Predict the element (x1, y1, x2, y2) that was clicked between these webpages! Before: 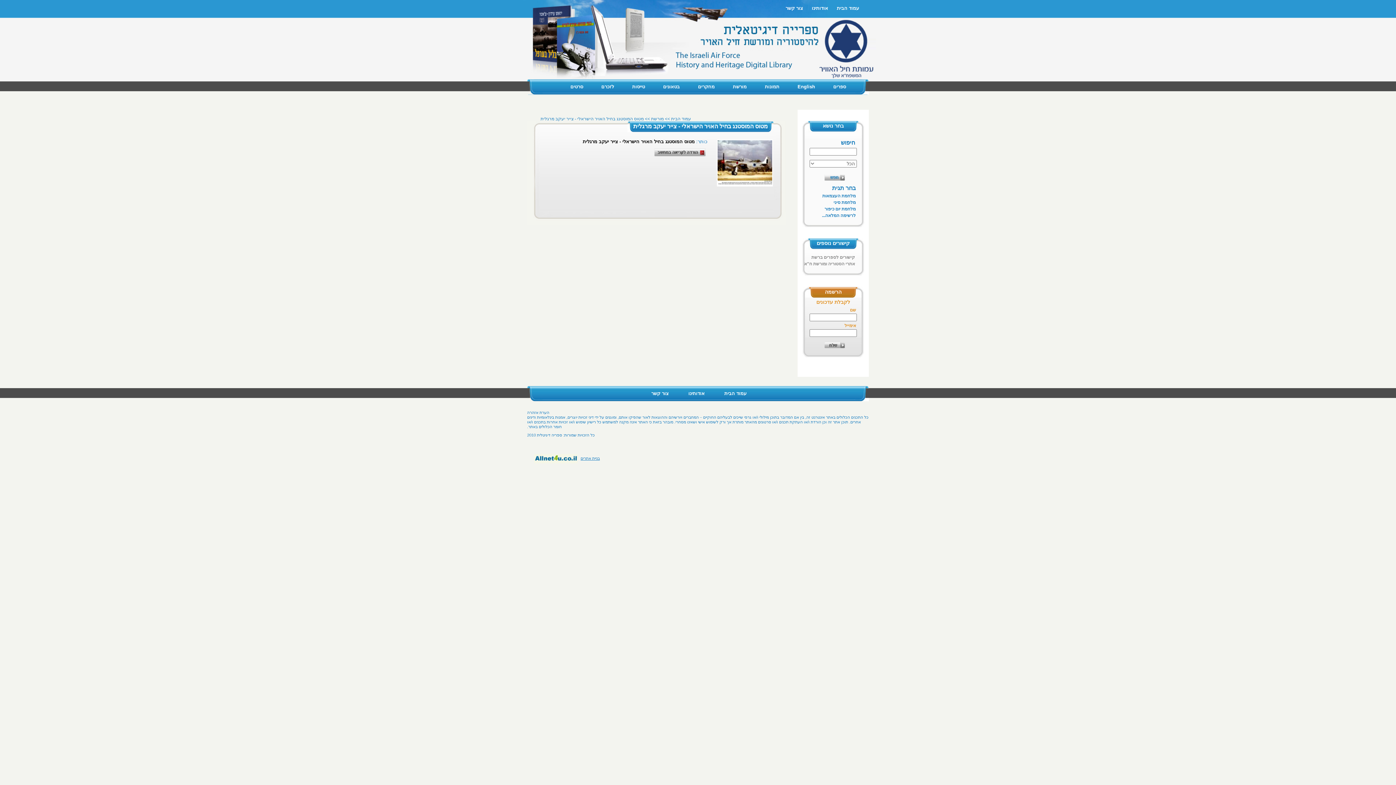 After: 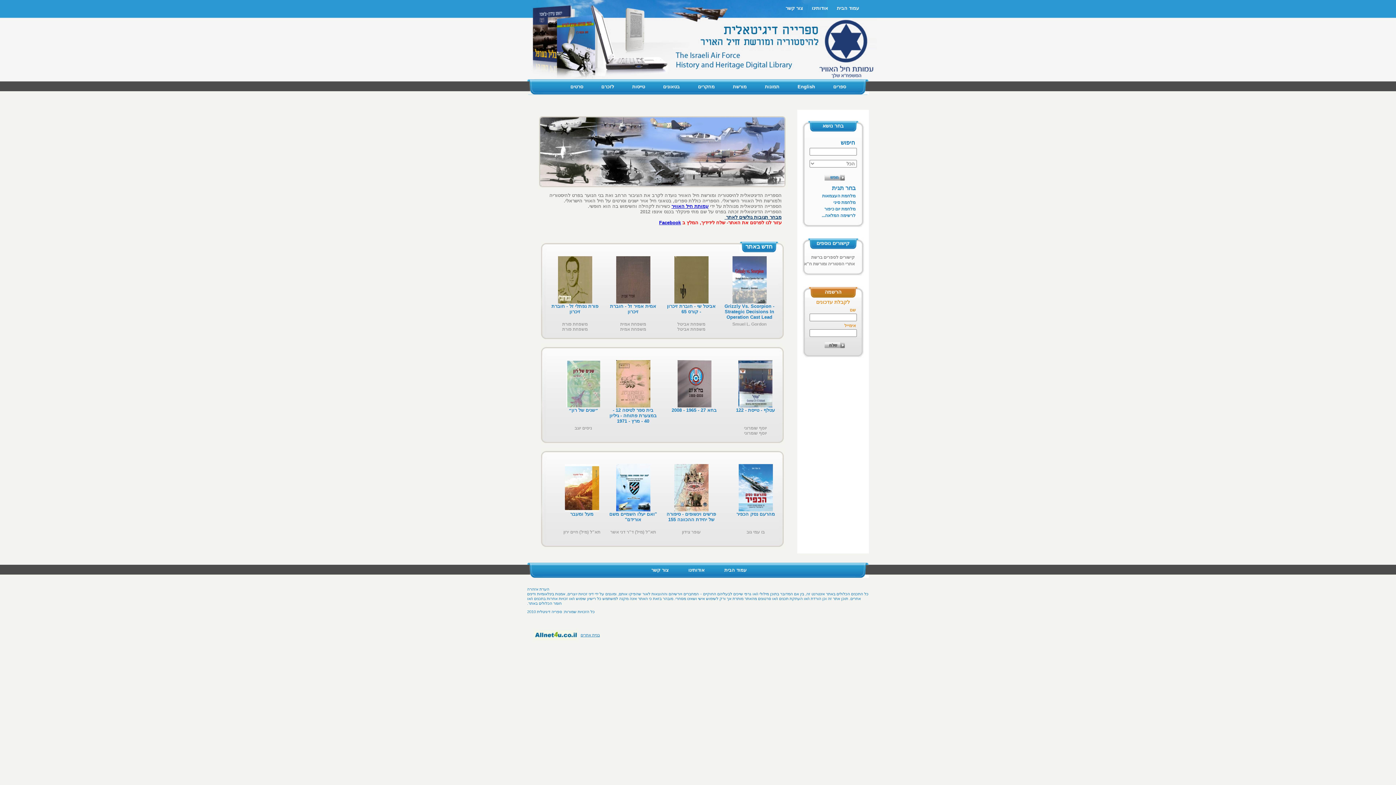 Action: label: עמוד הבית bbox: (837, 3, 859, 13)